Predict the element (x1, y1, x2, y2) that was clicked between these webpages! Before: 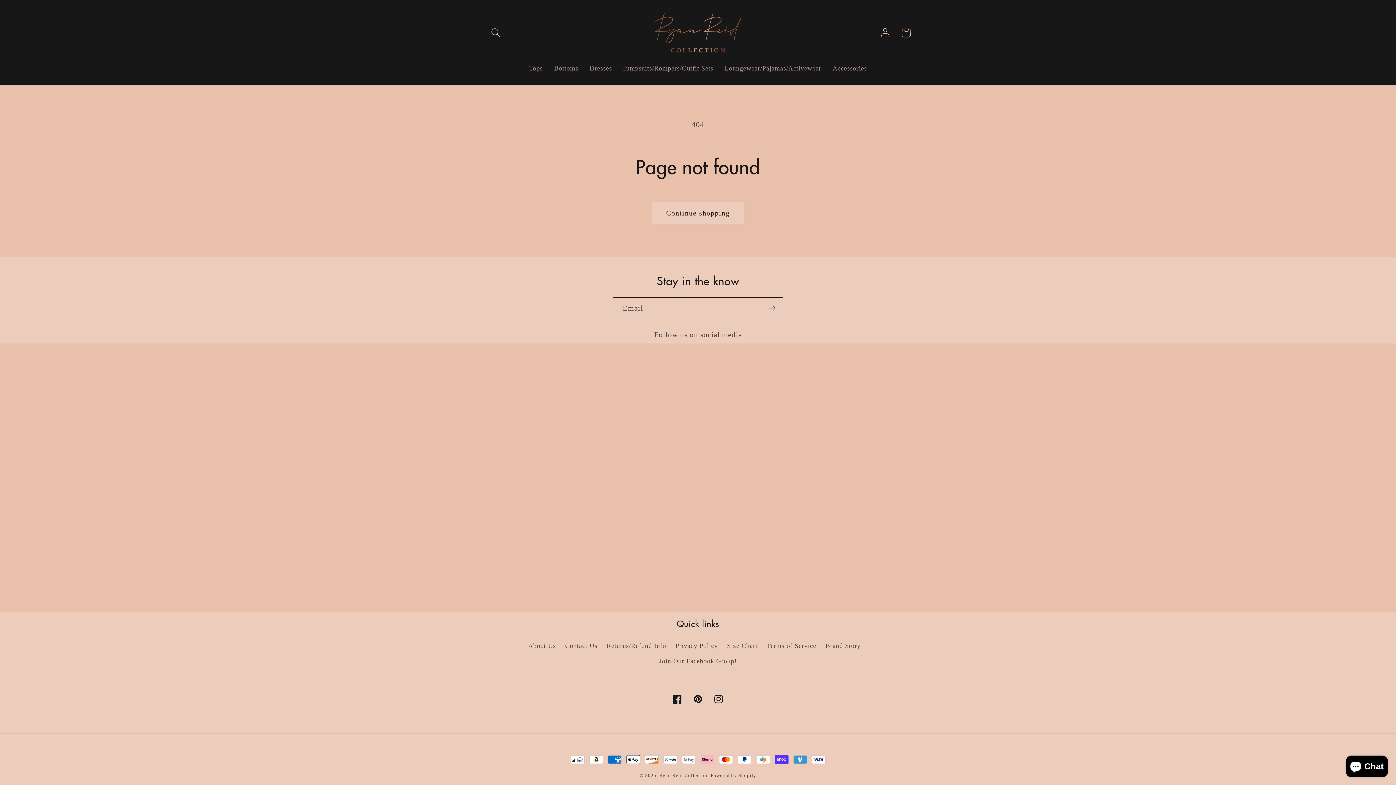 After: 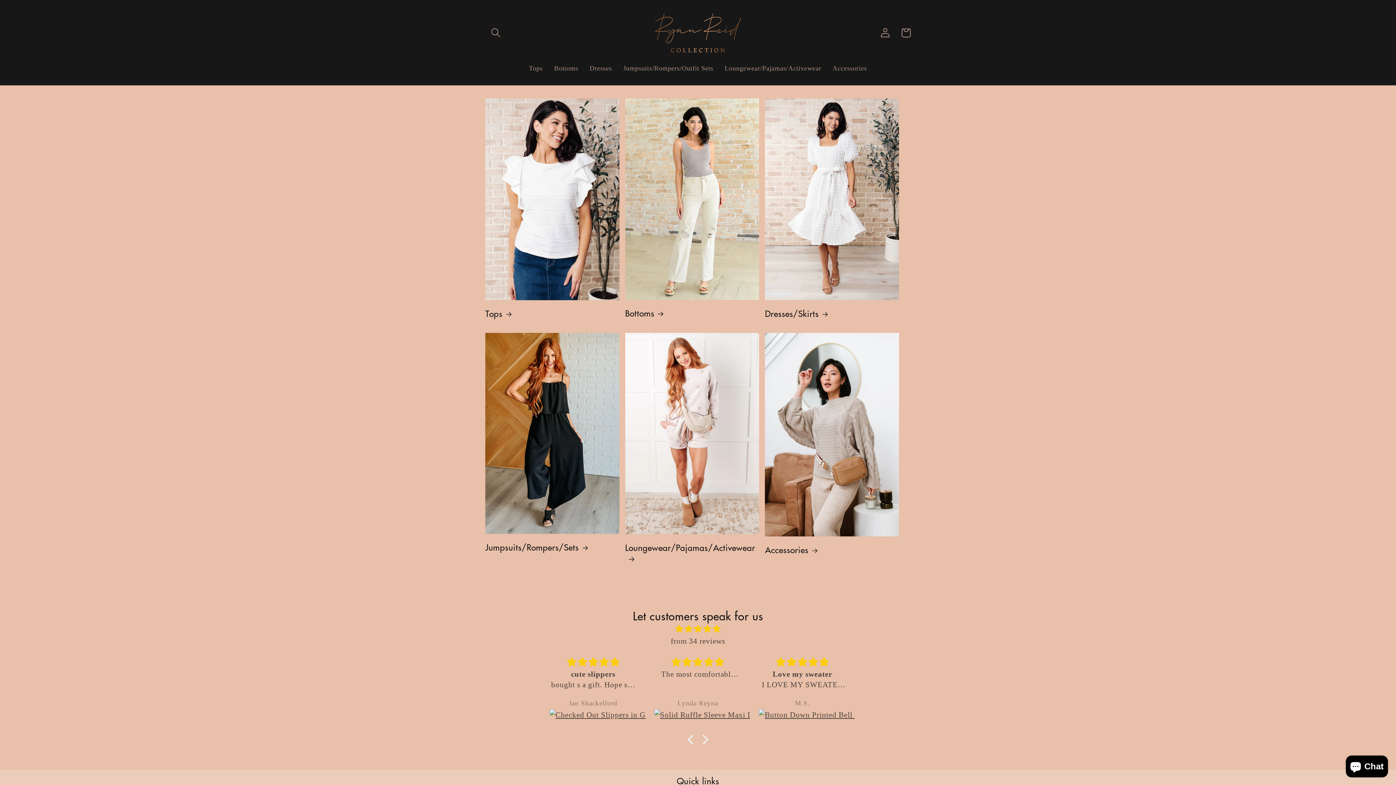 Action: label: Ryan Reid Collection bbox: (659, 773, 709, 778)